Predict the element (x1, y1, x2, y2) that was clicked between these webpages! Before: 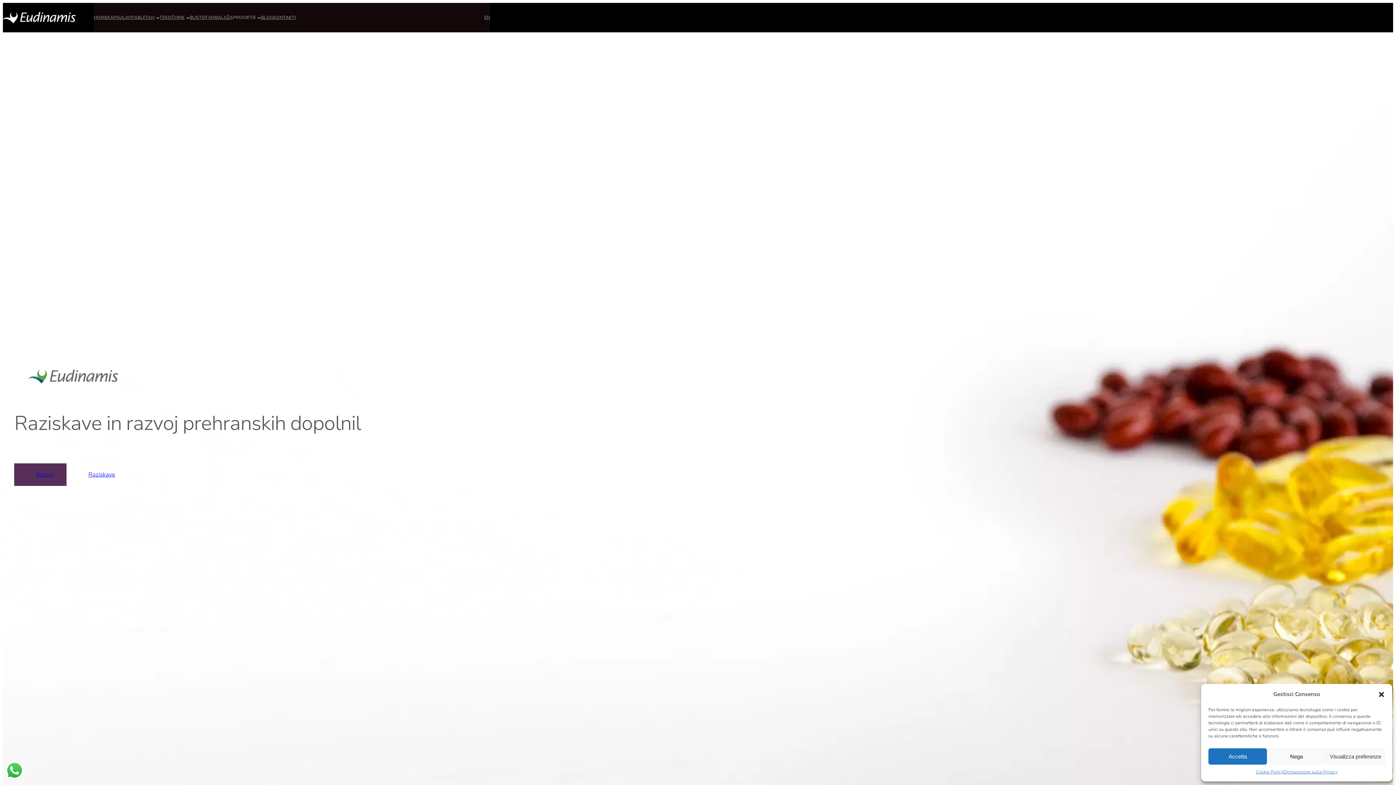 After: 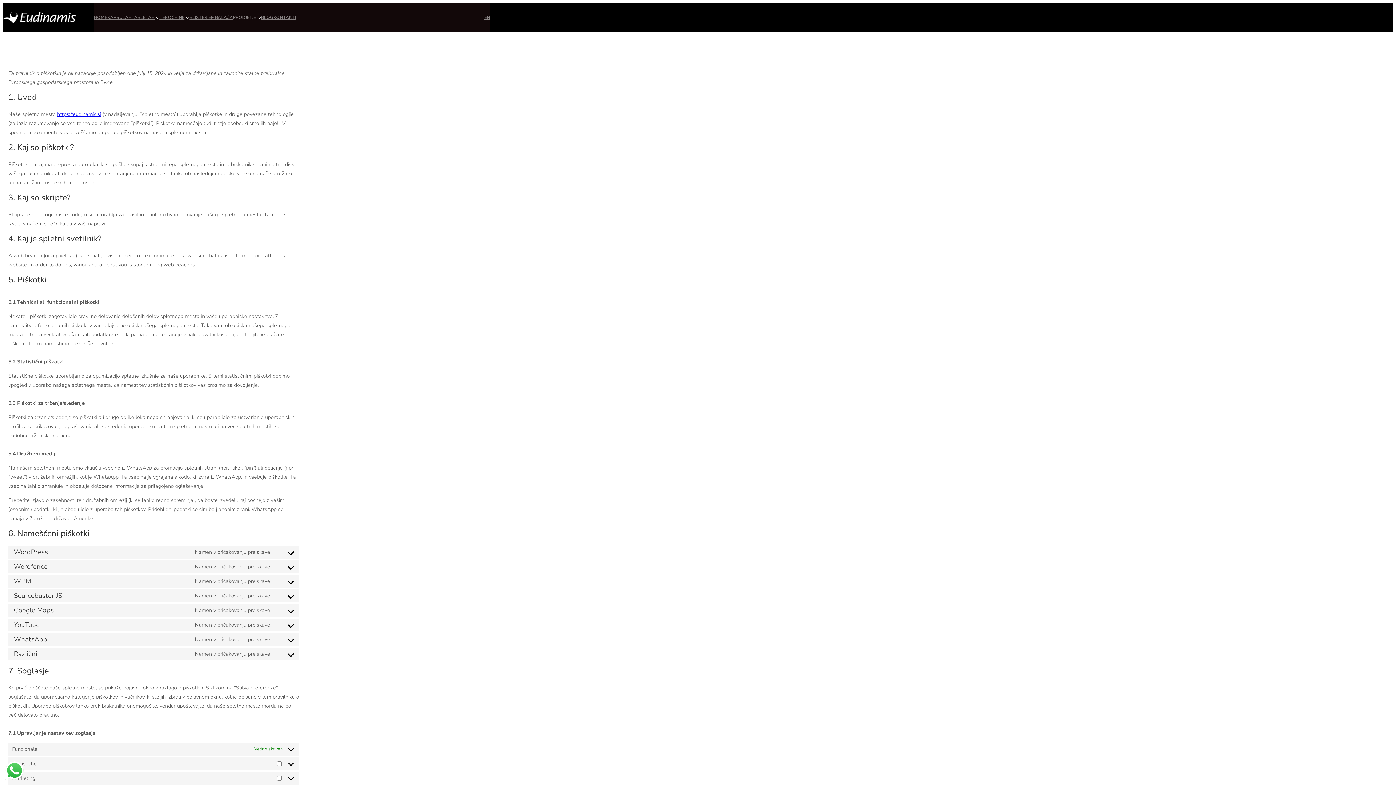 Action: label: Cookie Policy bbox: (1256, 768, 1283, 776)